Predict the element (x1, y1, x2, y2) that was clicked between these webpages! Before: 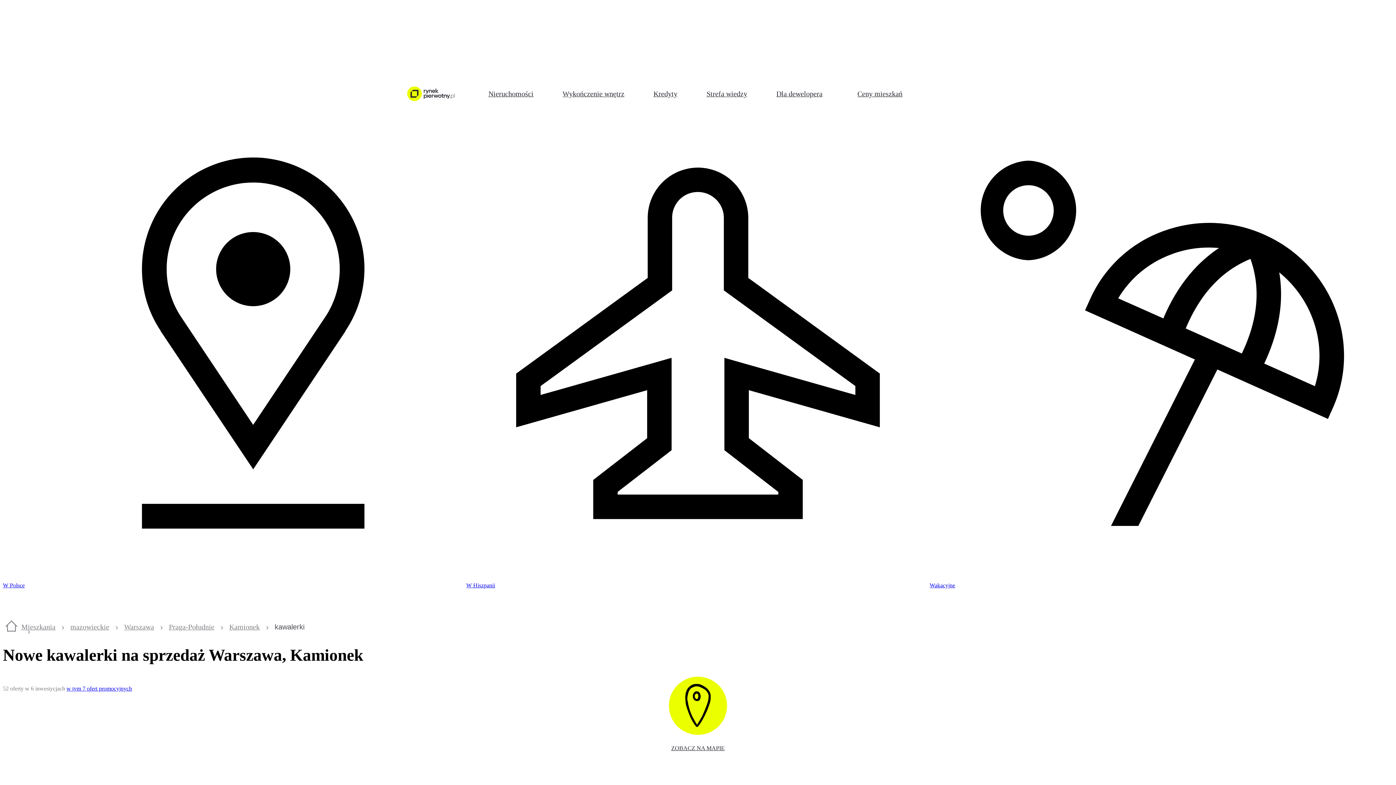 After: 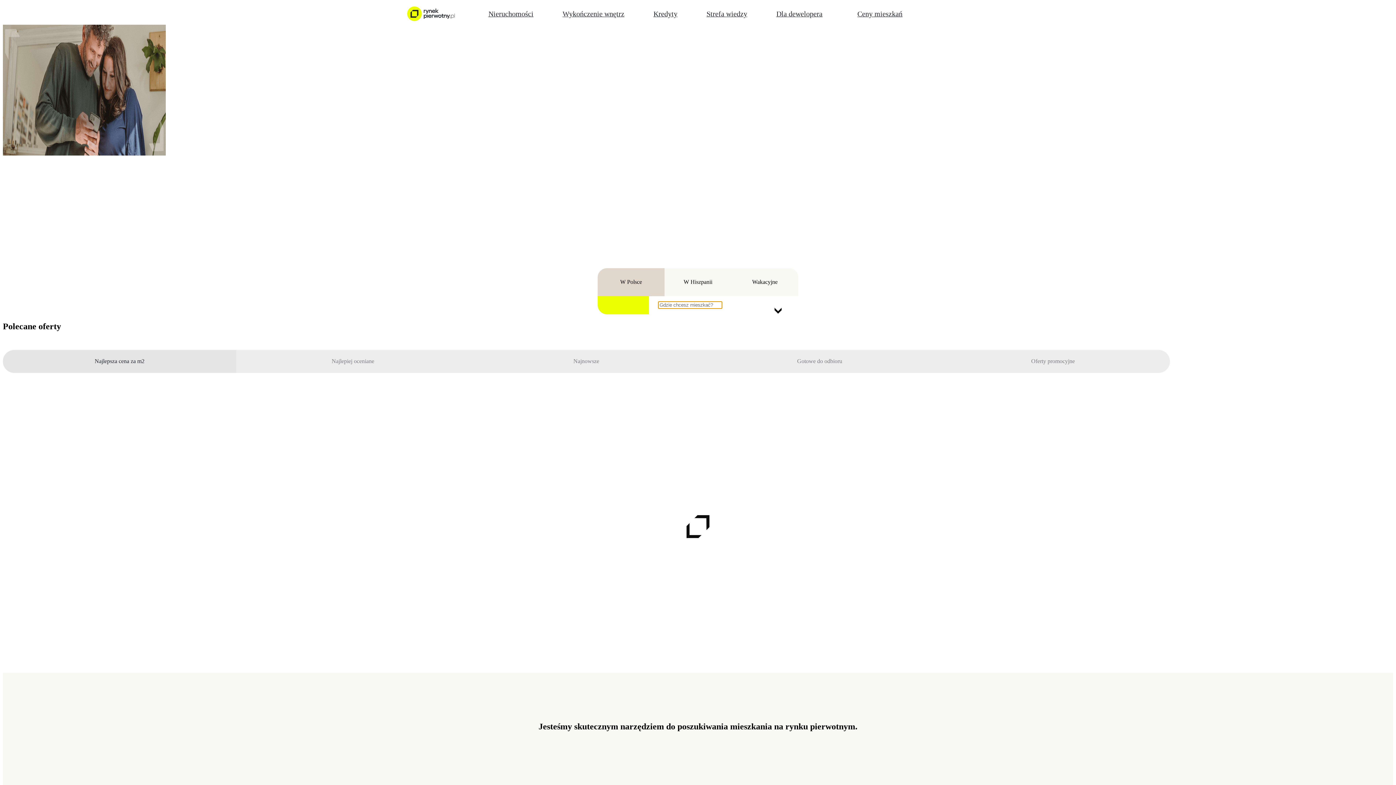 Action: label: Strona główna bbox: (2, 627, 21, 635)